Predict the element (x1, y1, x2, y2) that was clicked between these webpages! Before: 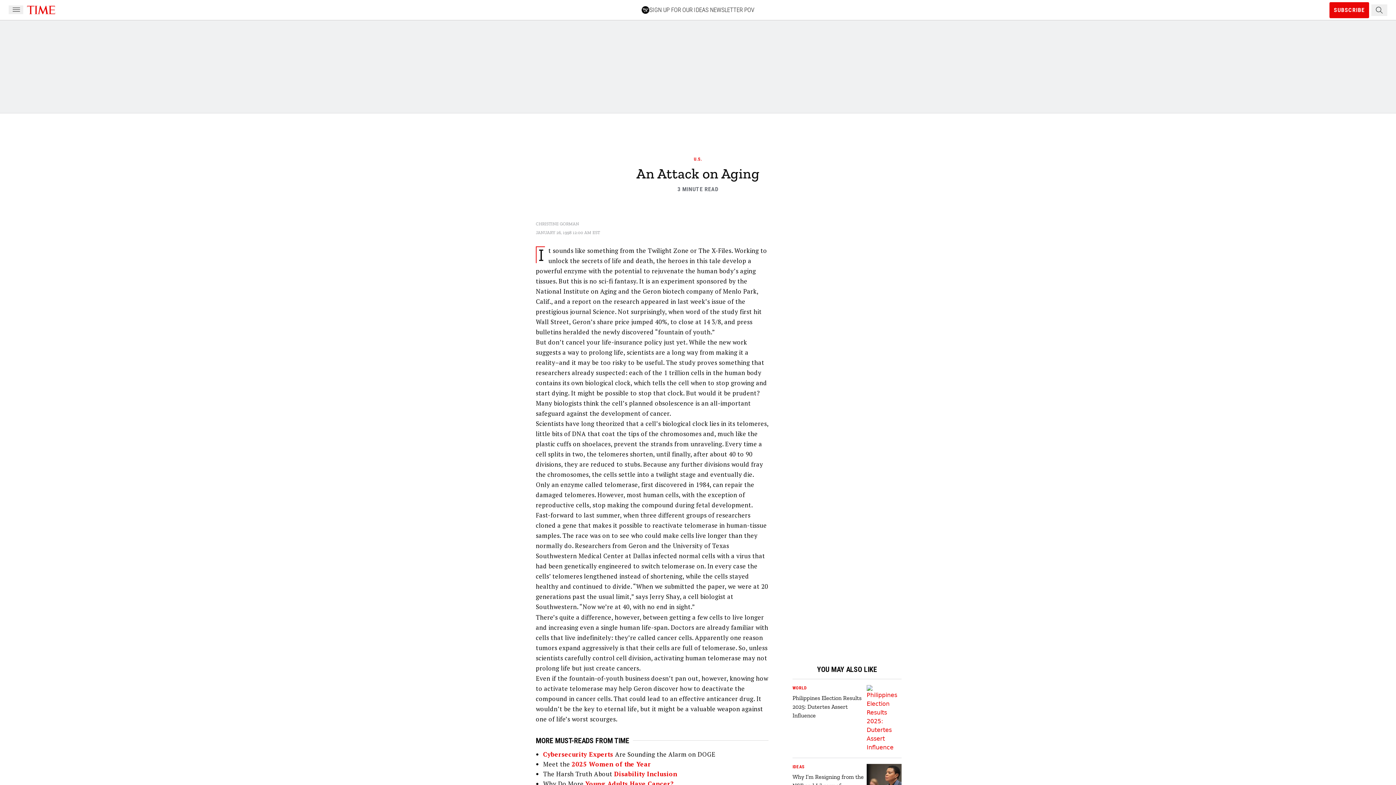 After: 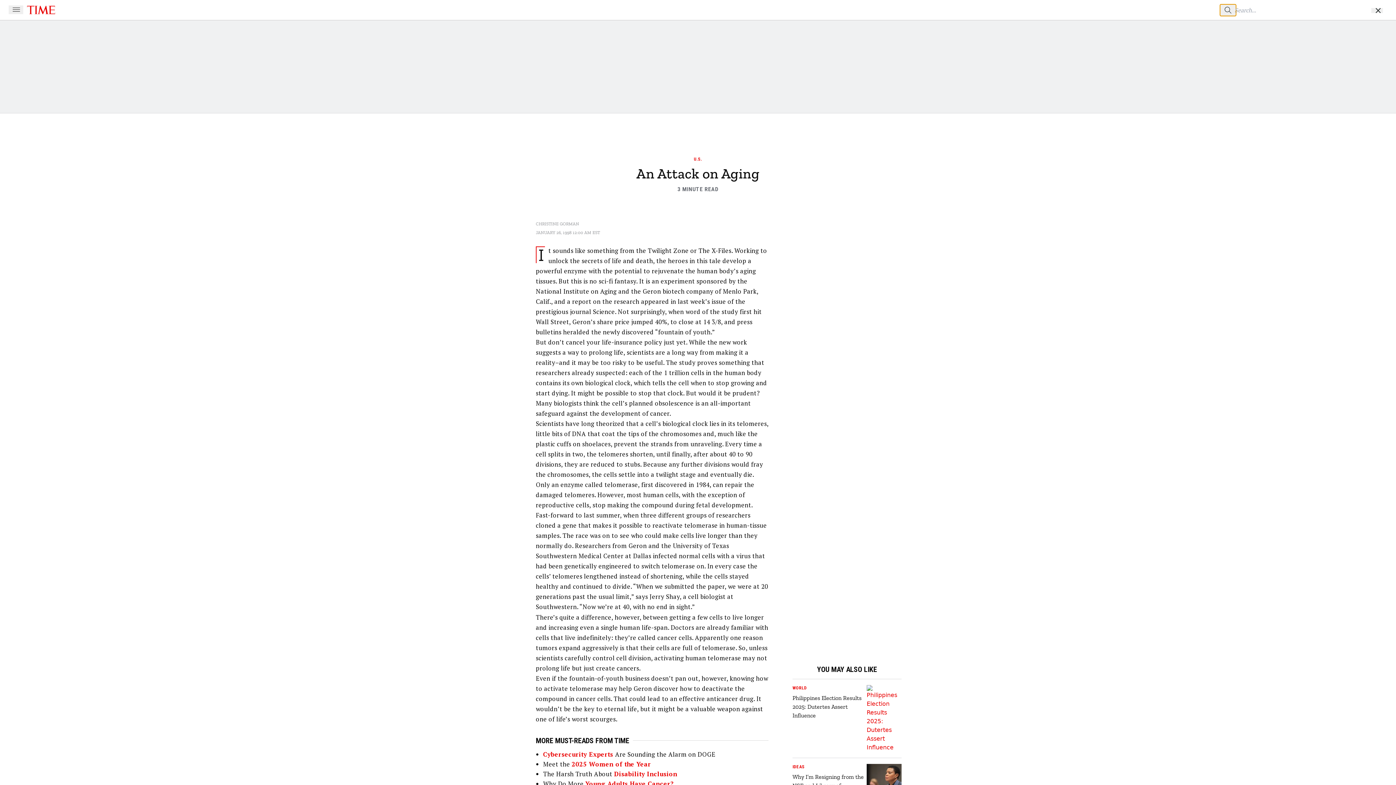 Action: label: Search Button bbox: (1371, 4, 1387, 15)